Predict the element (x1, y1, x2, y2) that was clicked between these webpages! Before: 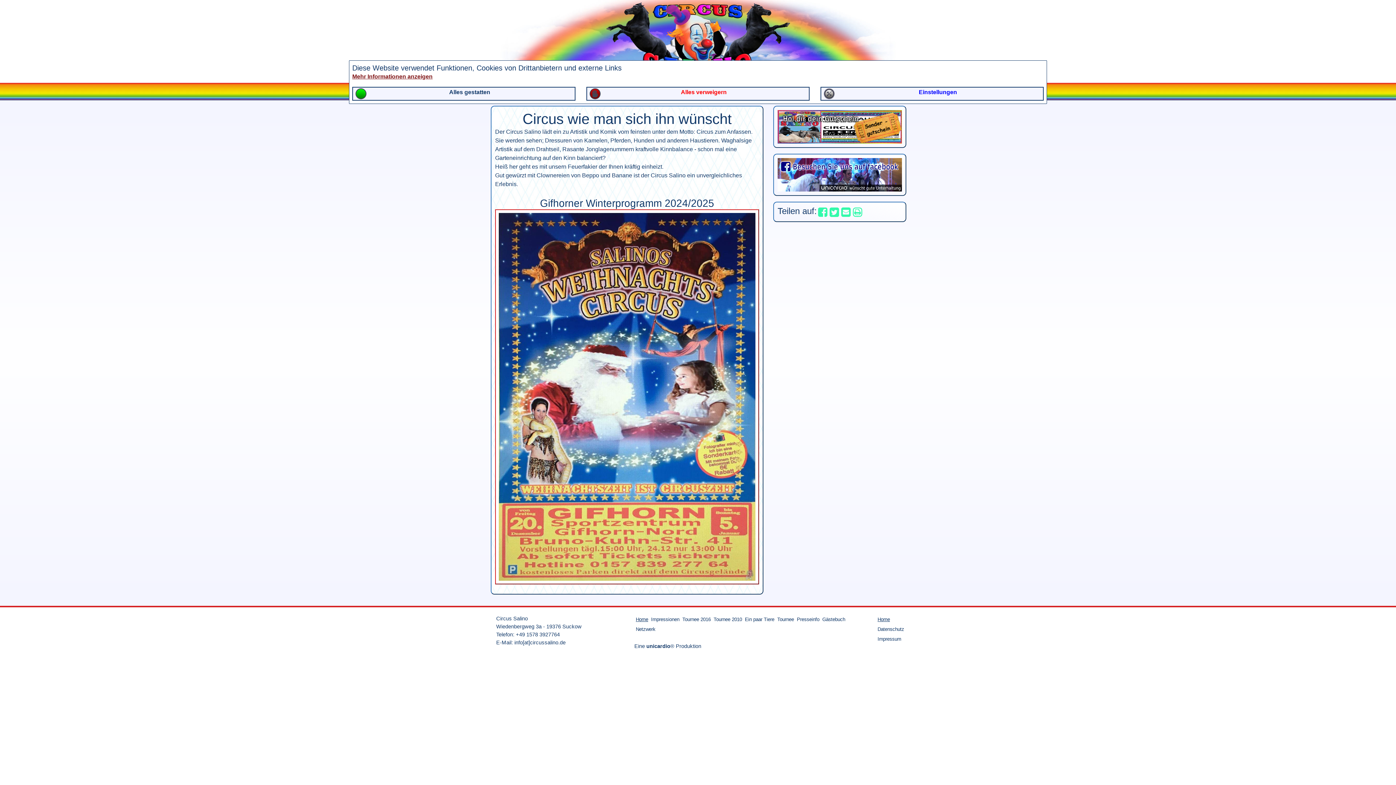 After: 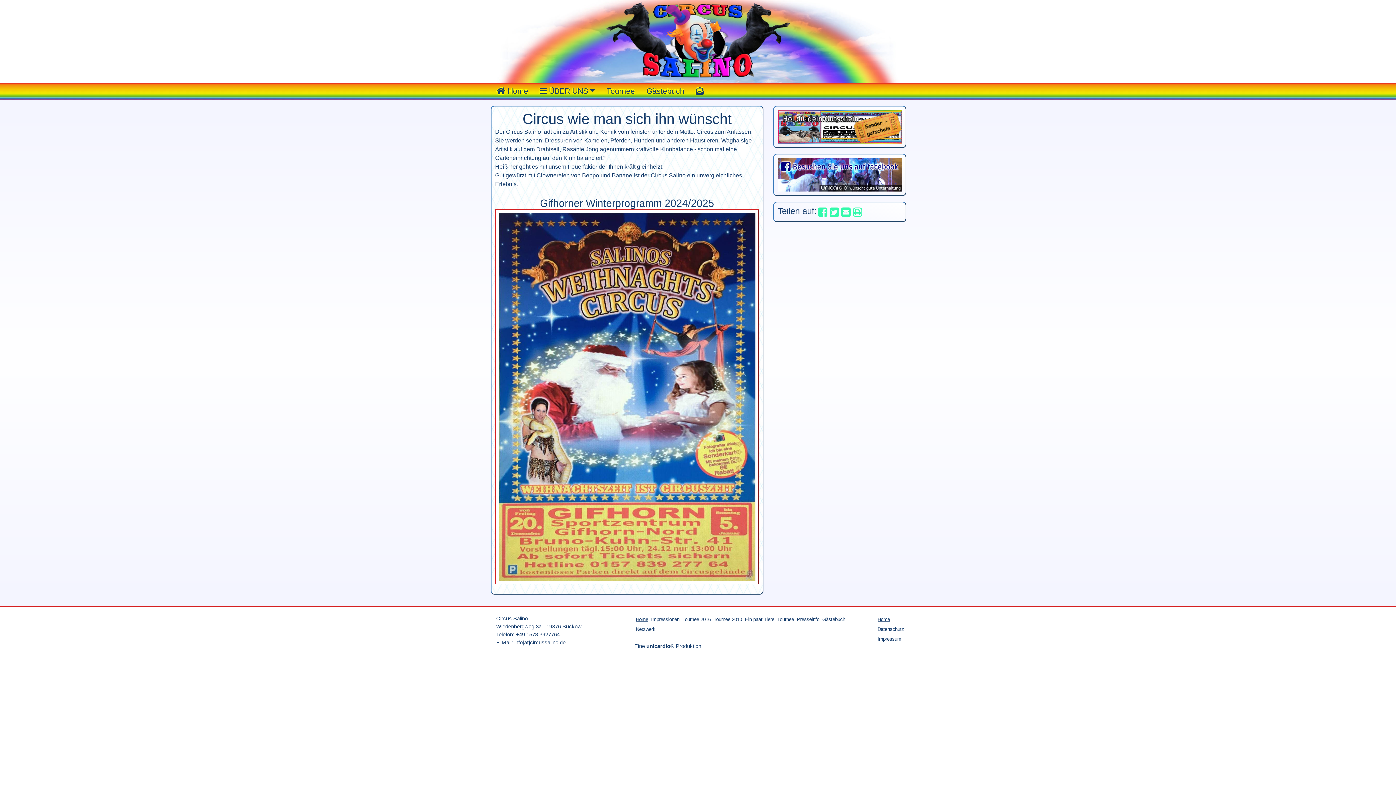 Action: bbox: (352, 86, 575, 100) label:  
Alles gestatten